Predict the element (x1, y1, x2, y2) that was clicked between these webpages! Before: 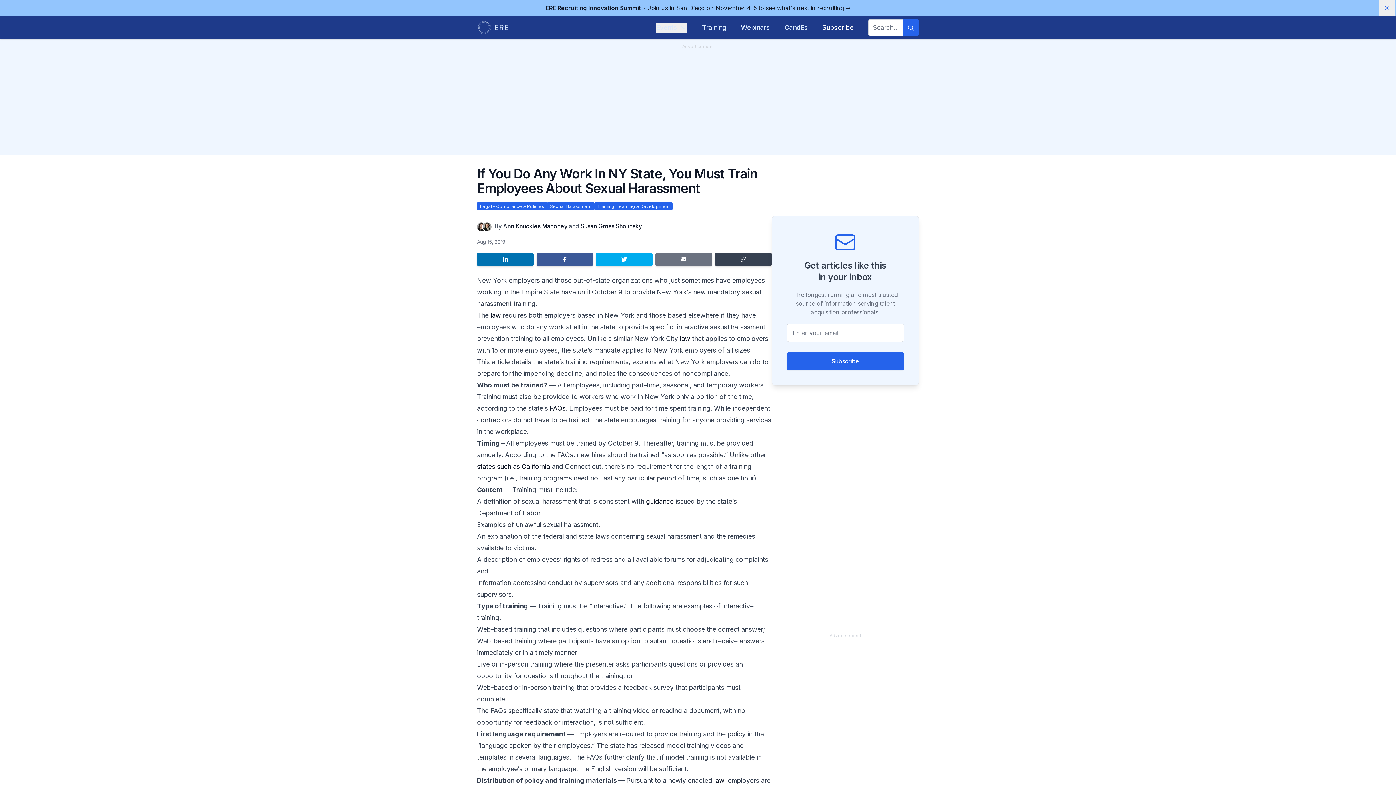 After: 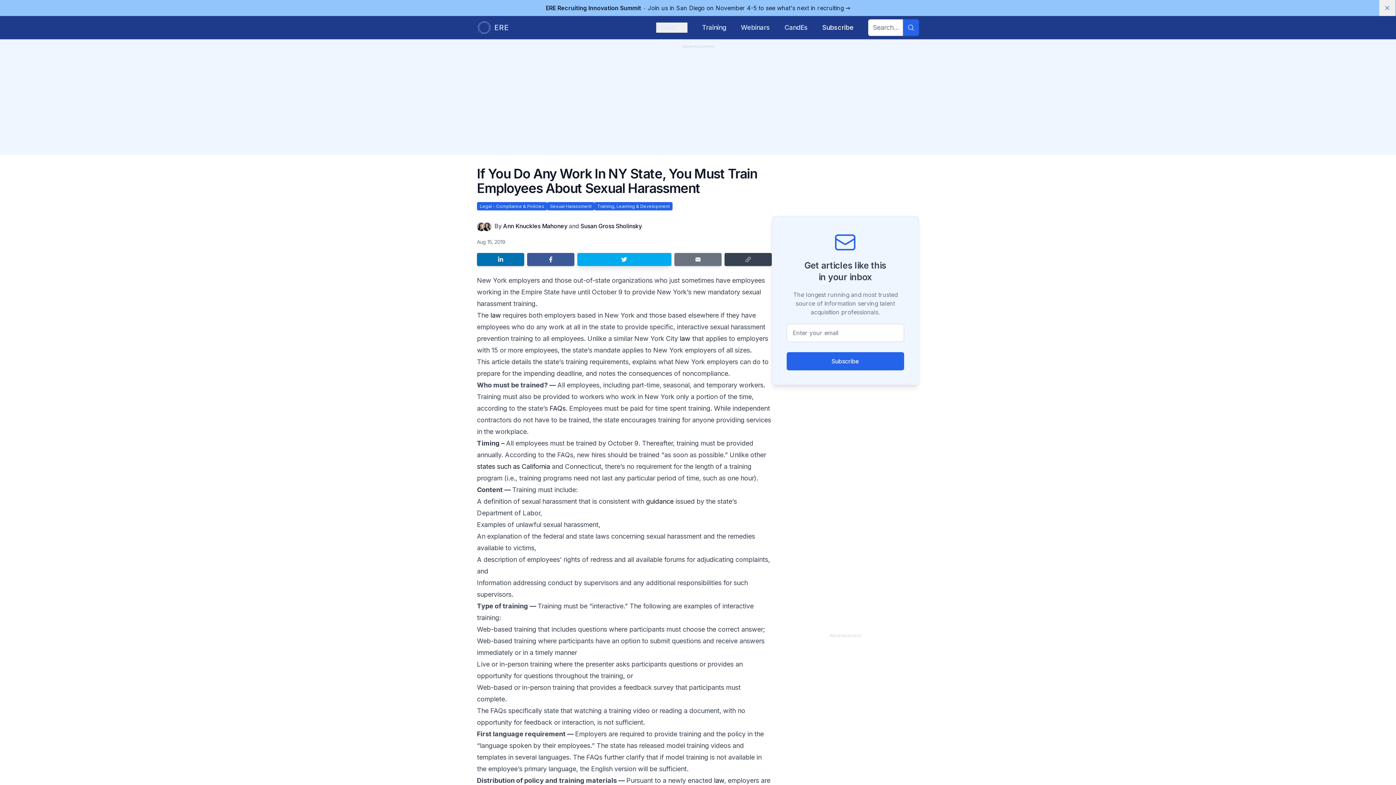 Action: label: Share on Twitter bbox: (596, 252, 652, 266)